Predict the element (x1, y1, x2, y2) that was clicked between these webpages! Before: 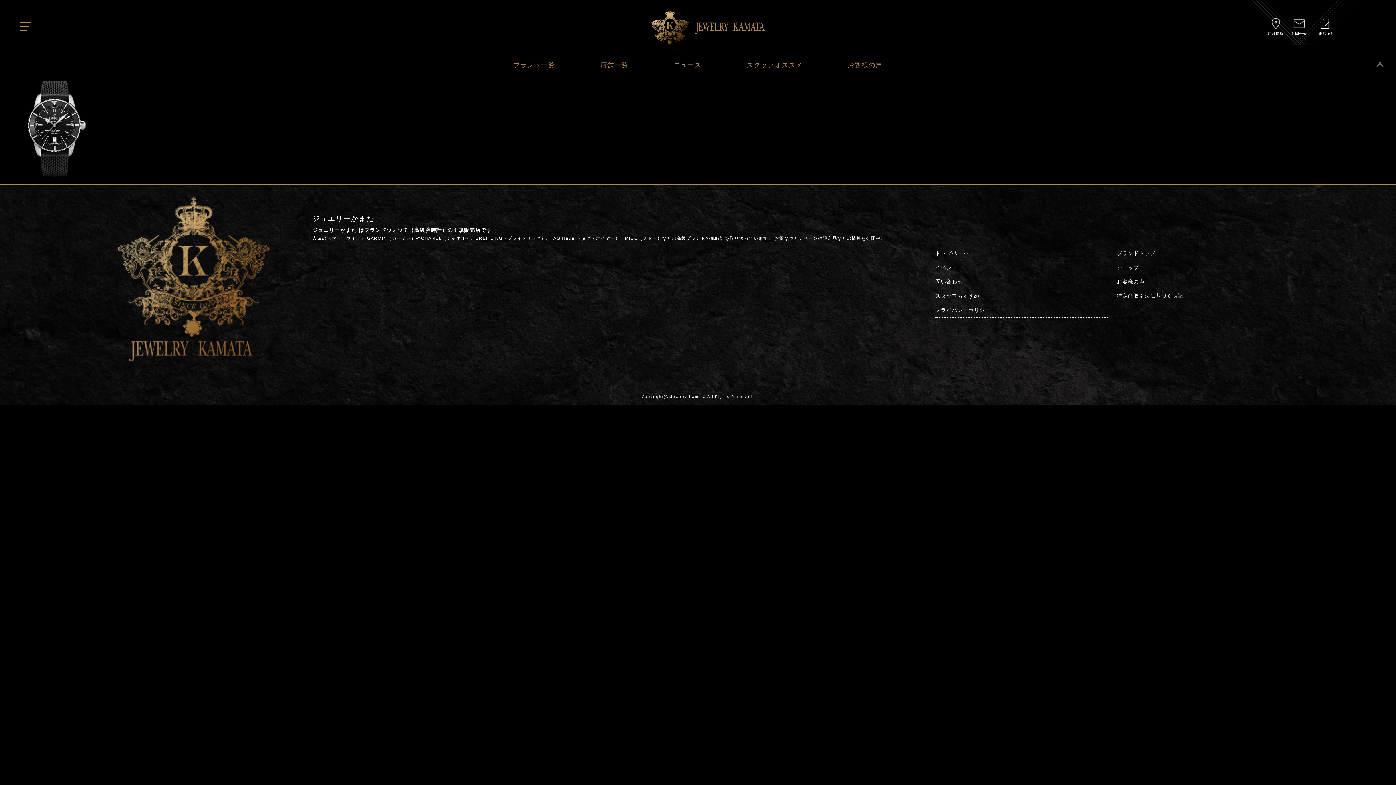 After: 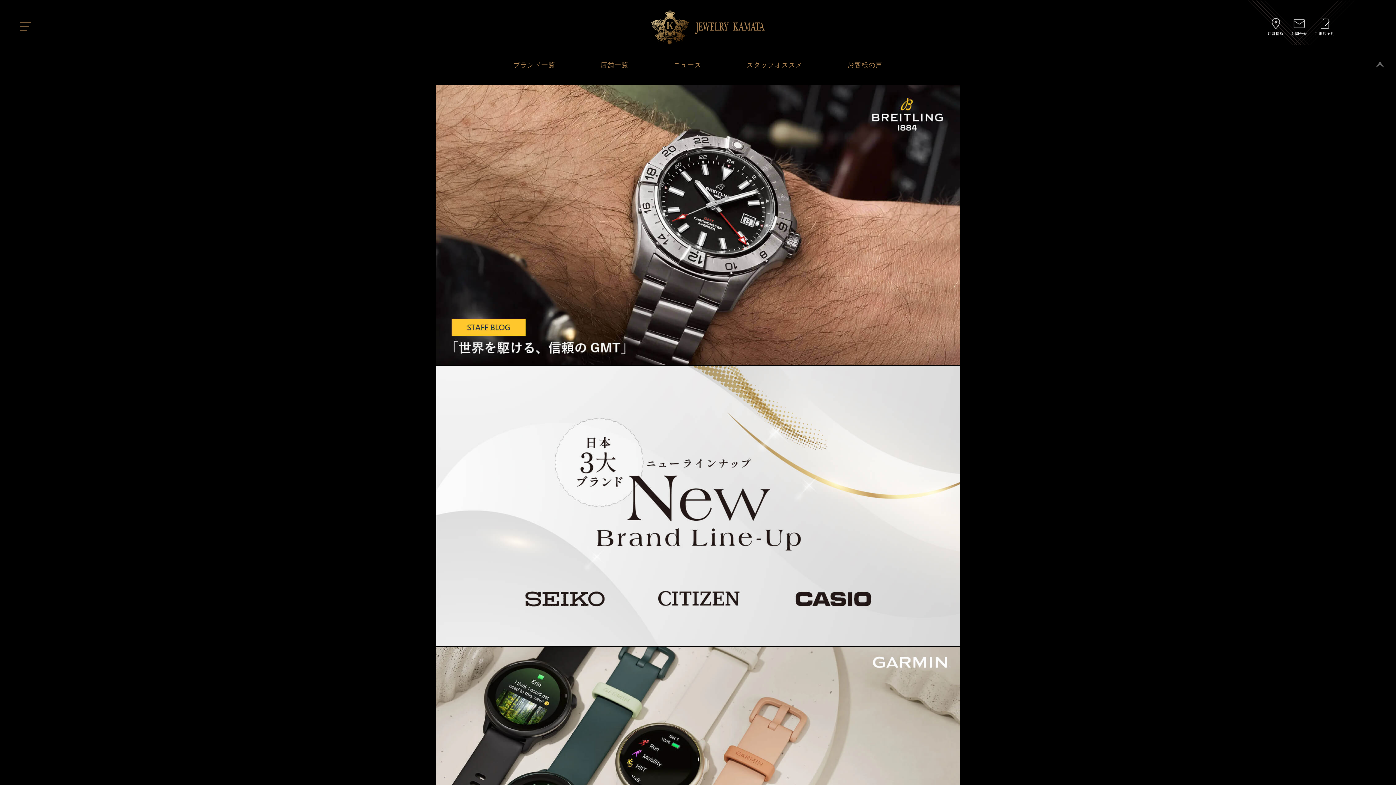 Action: bbox: (651, 39, 765, 46)